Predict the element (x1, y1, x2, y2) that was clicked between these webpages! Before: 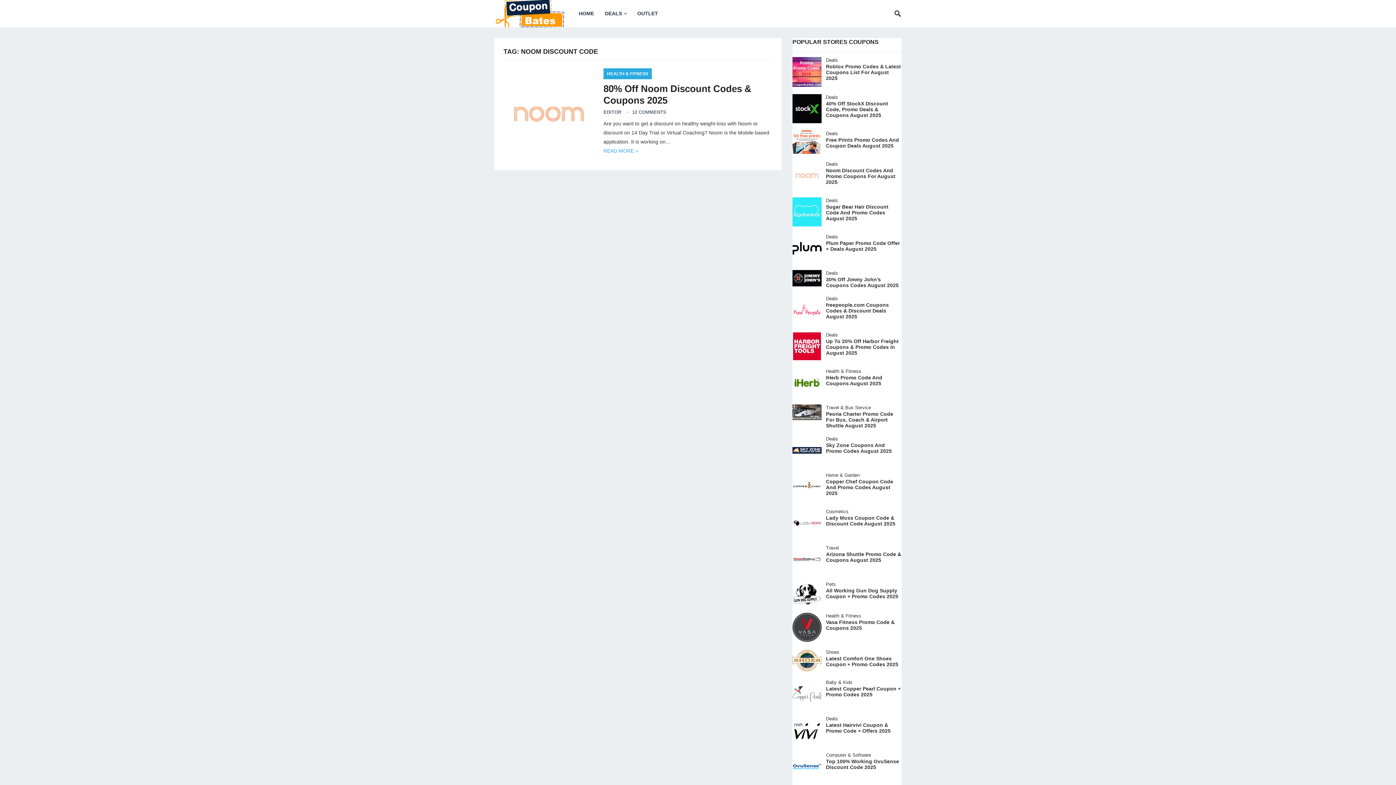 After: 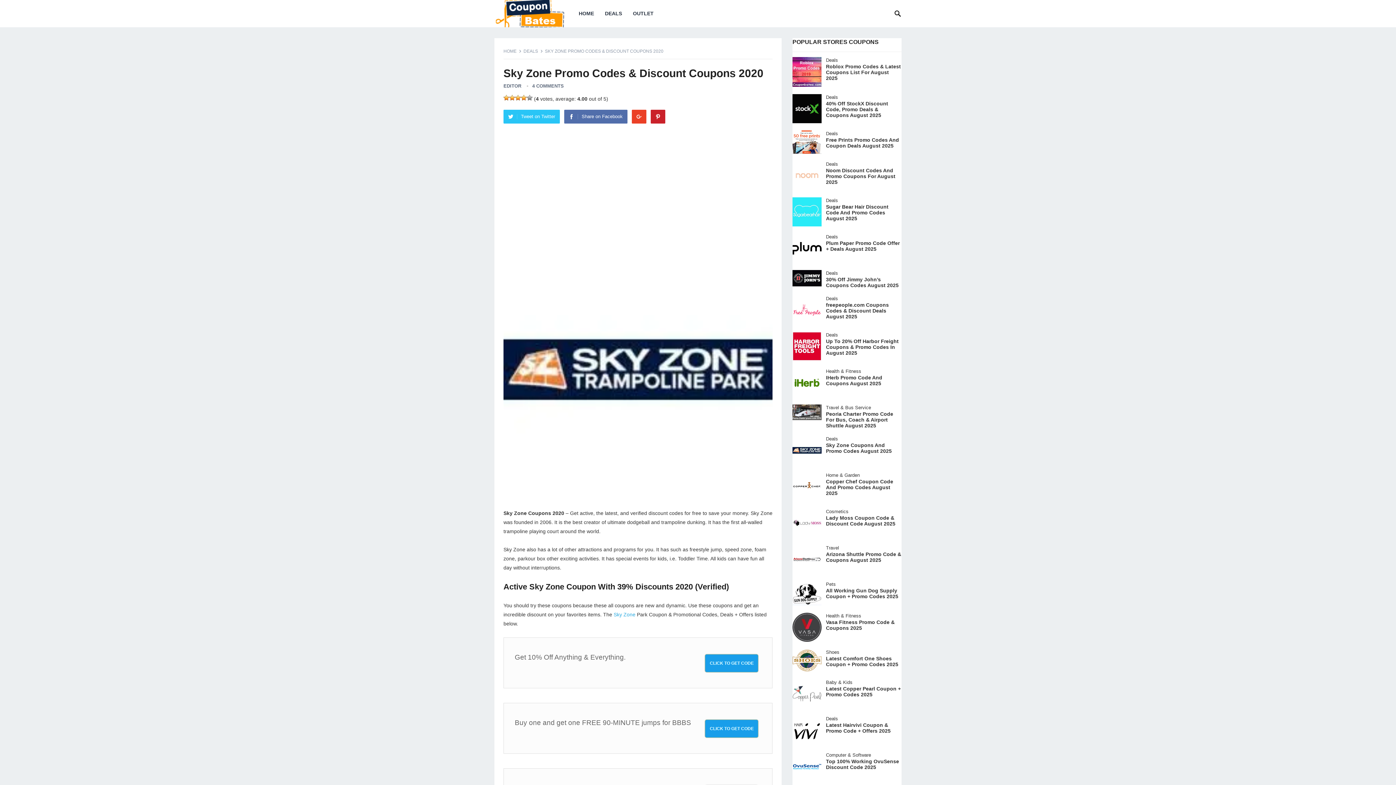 Action: bbox: (826, 442, 892, 454) label: Sky Zone Coupons And Promo Codes August 2025